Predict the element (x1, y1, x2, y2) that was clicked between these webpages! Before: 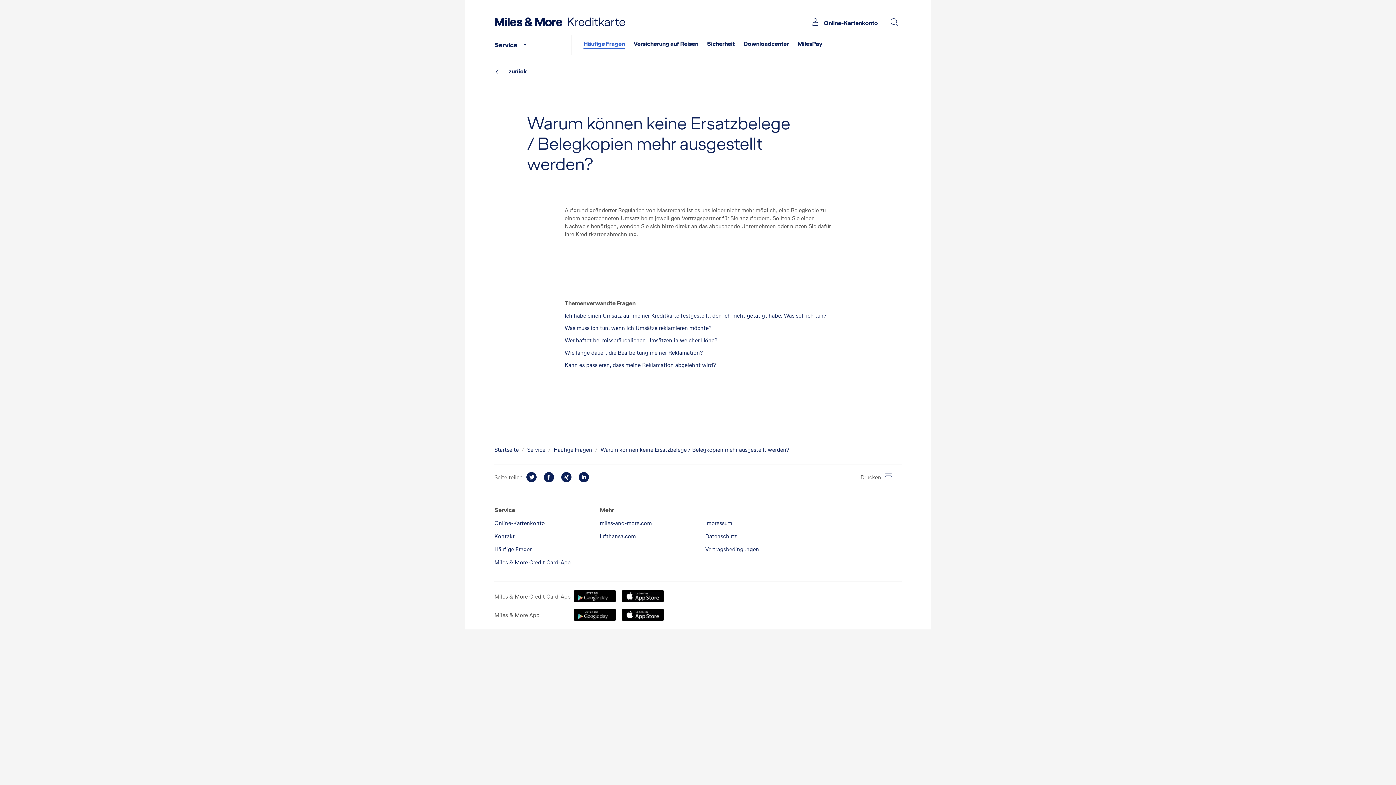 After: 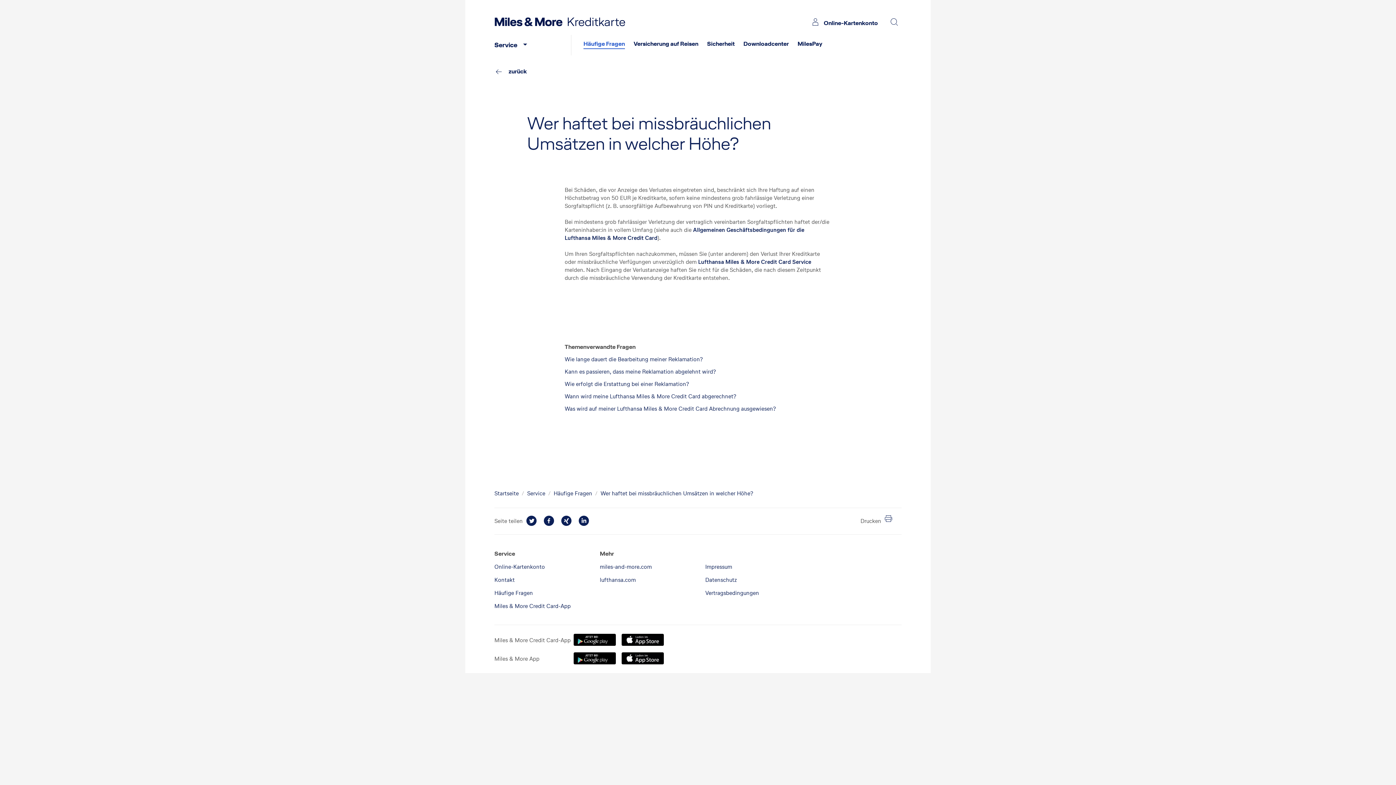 Action: label: Wer haftet bei missbräuchlichen Umsätzen in welcher Höhe? bbox: (564, 336, 717, 344)